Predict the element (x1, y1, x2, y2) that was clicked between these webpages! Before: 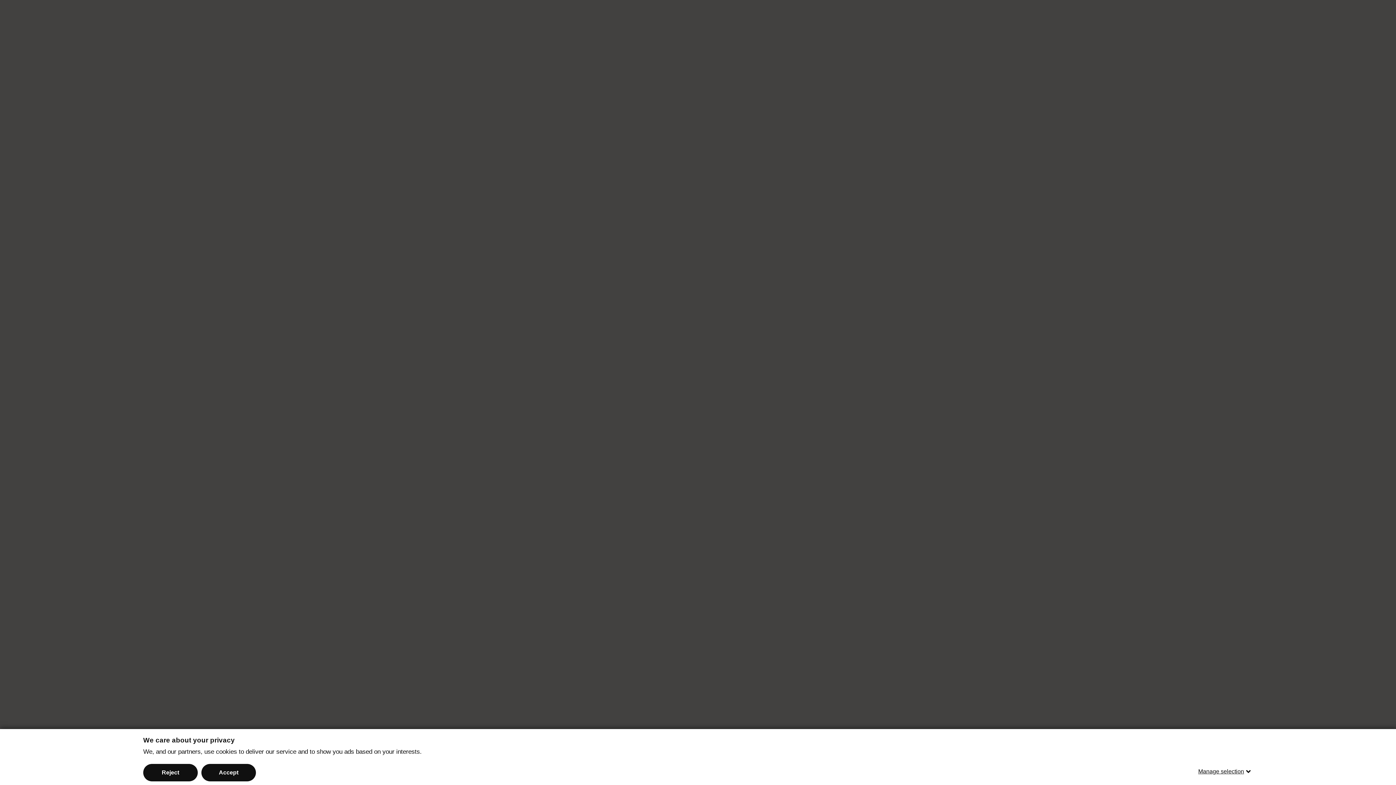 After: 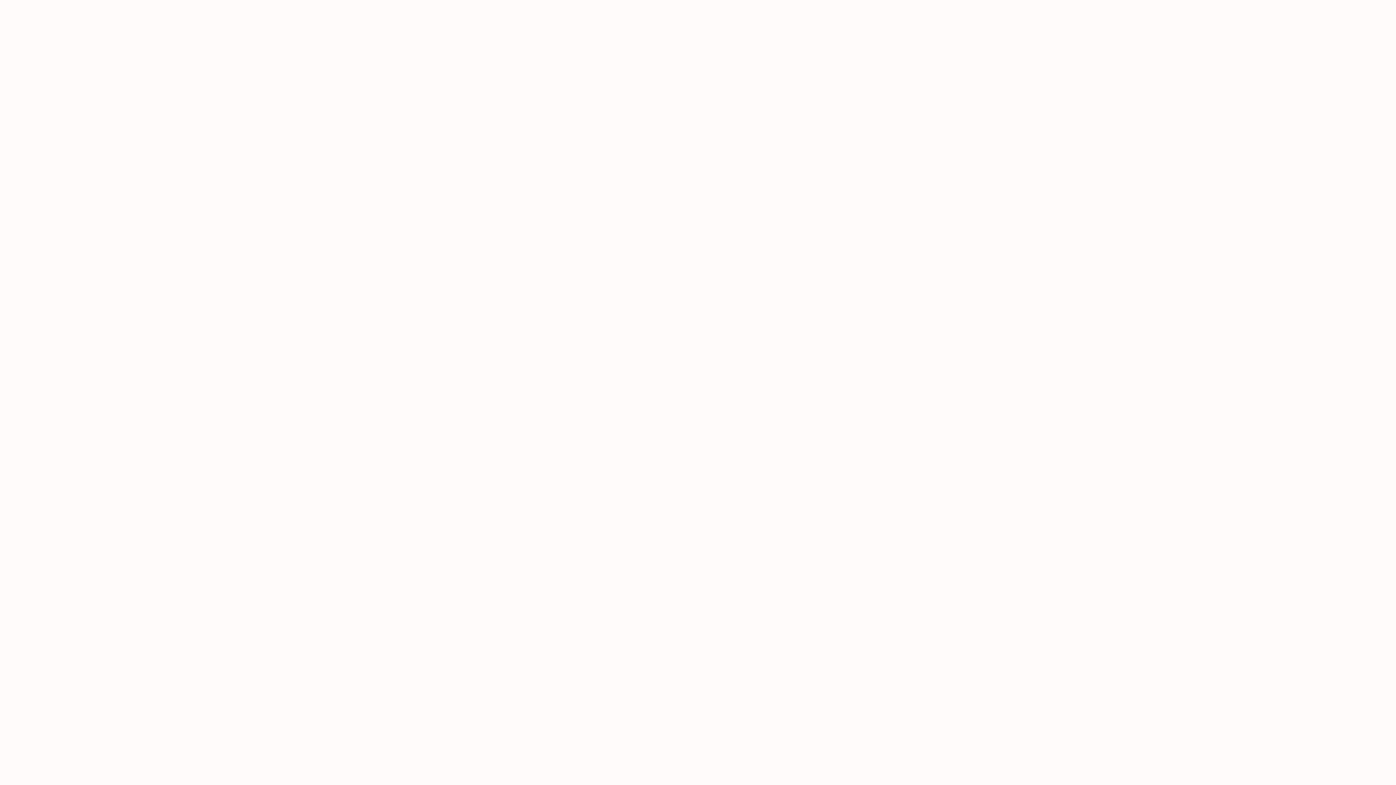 Action: bbox: (201, 764, 256, 781) label: Accept